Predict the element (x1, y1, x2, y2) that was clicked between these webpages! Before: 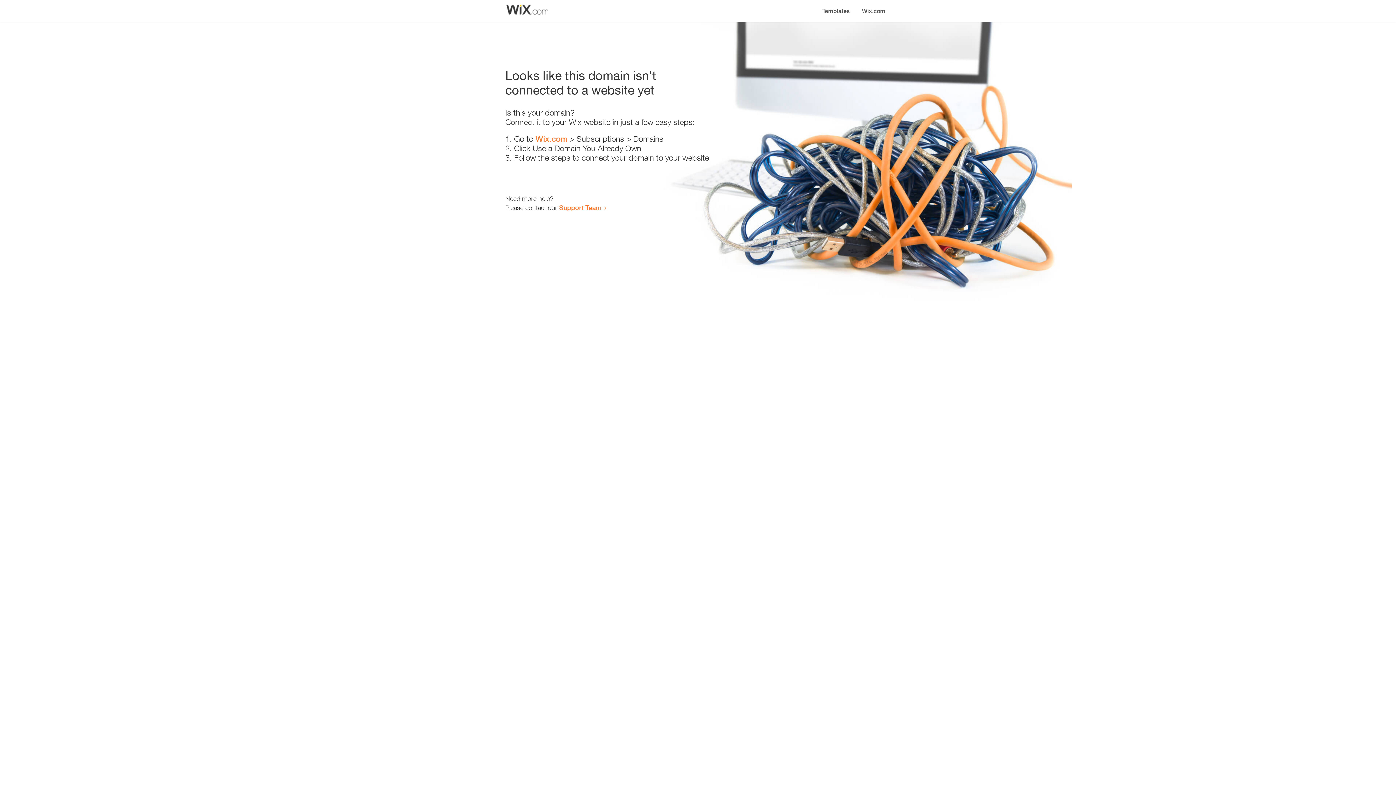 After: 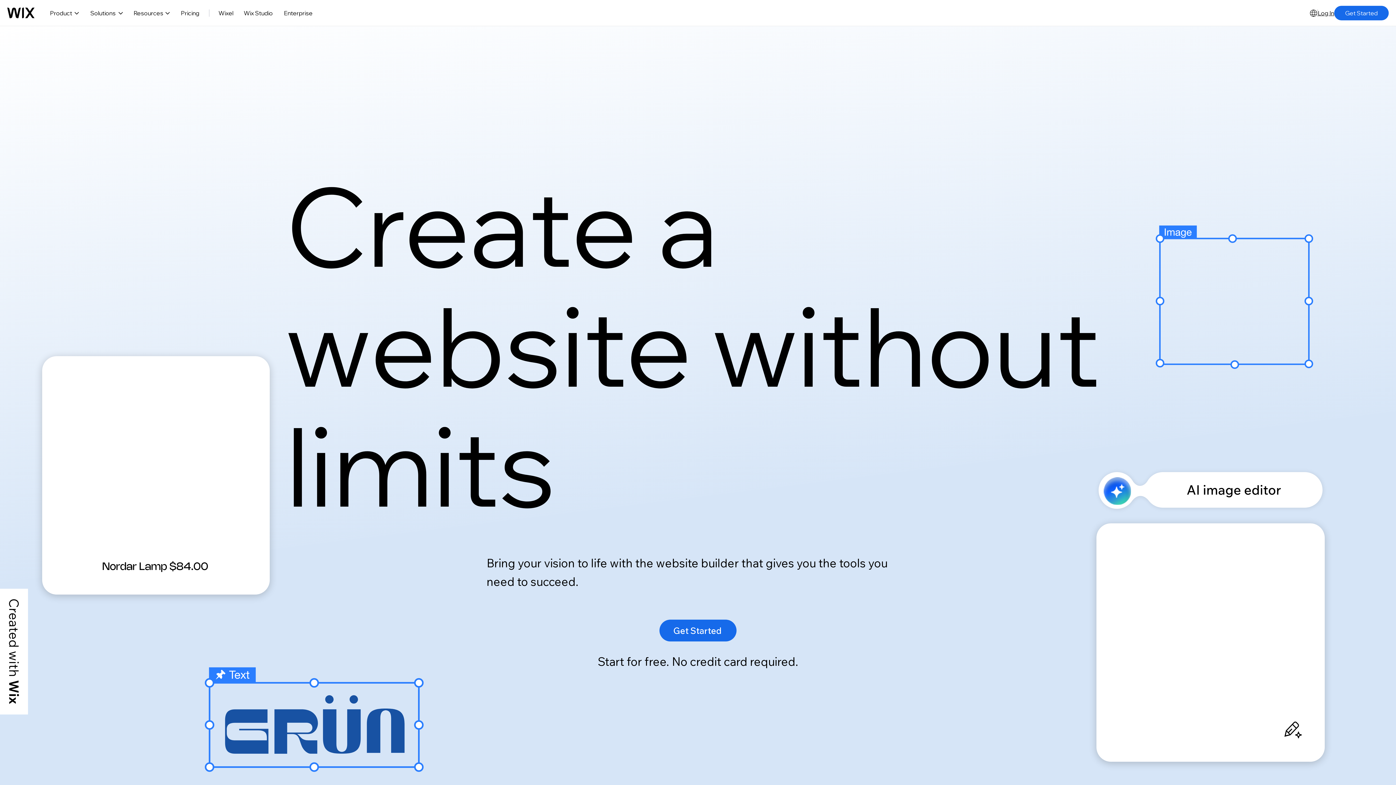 Action: bbox: (856, 0, 890, 14) label: Wix.com